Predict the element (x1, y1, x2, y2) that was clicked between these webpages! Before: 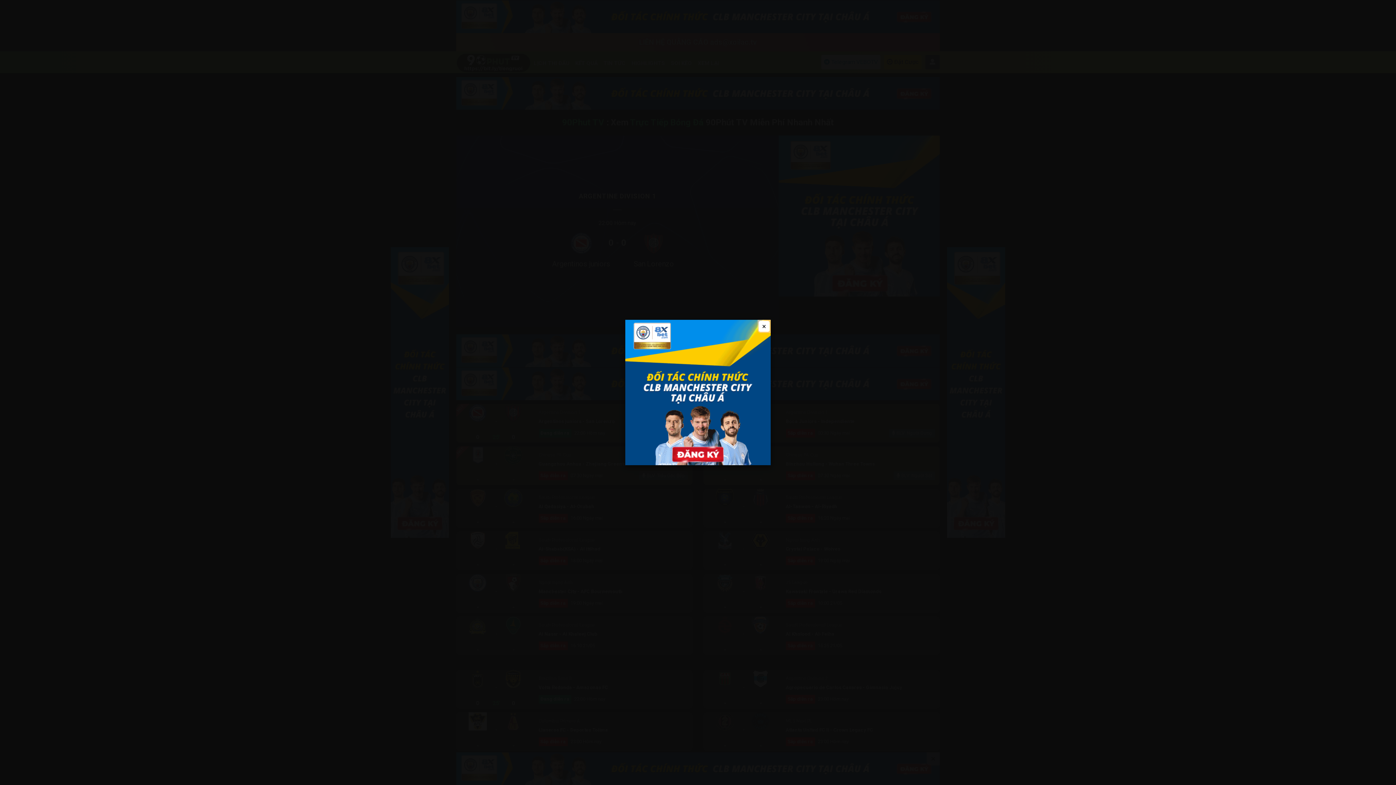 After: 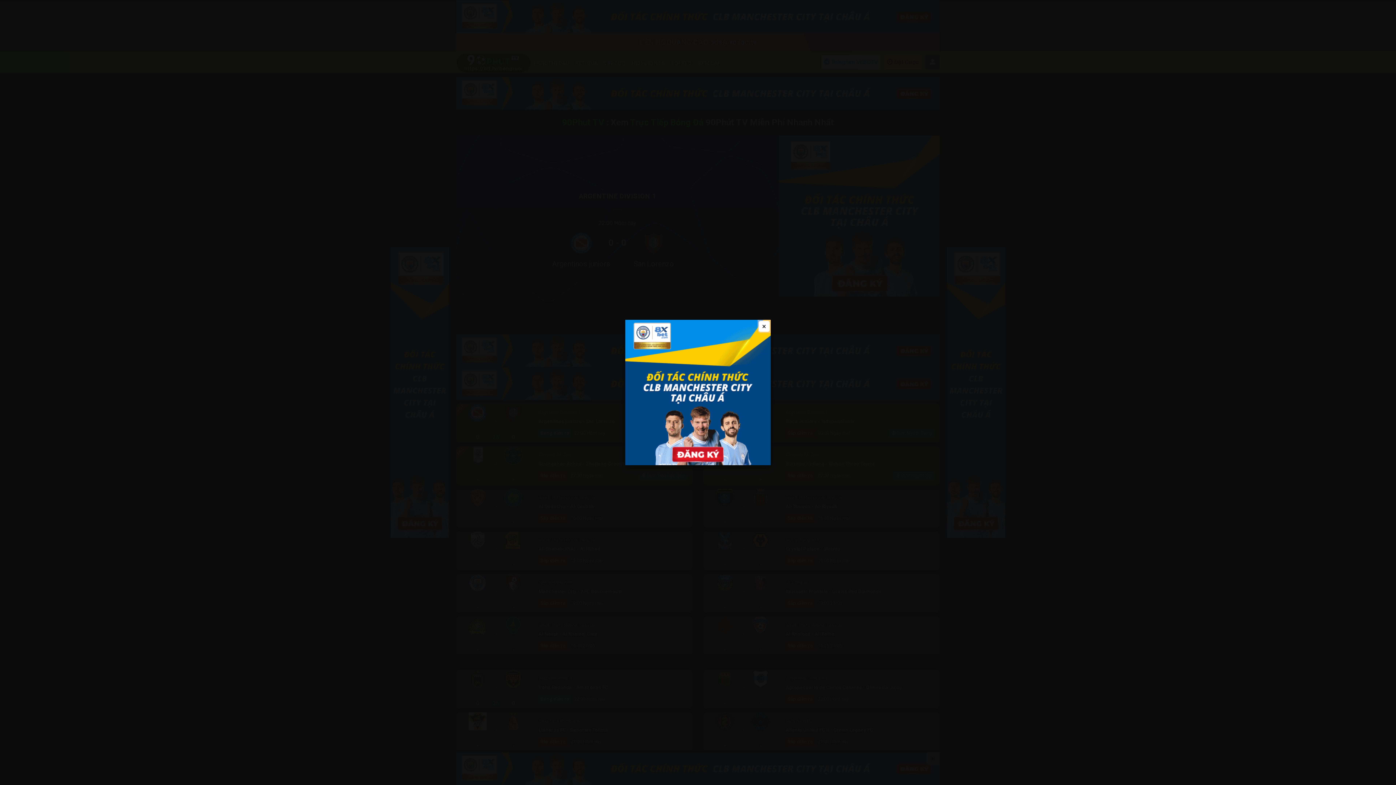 Action: bbox: (625, 320, 770, 465) label: adz